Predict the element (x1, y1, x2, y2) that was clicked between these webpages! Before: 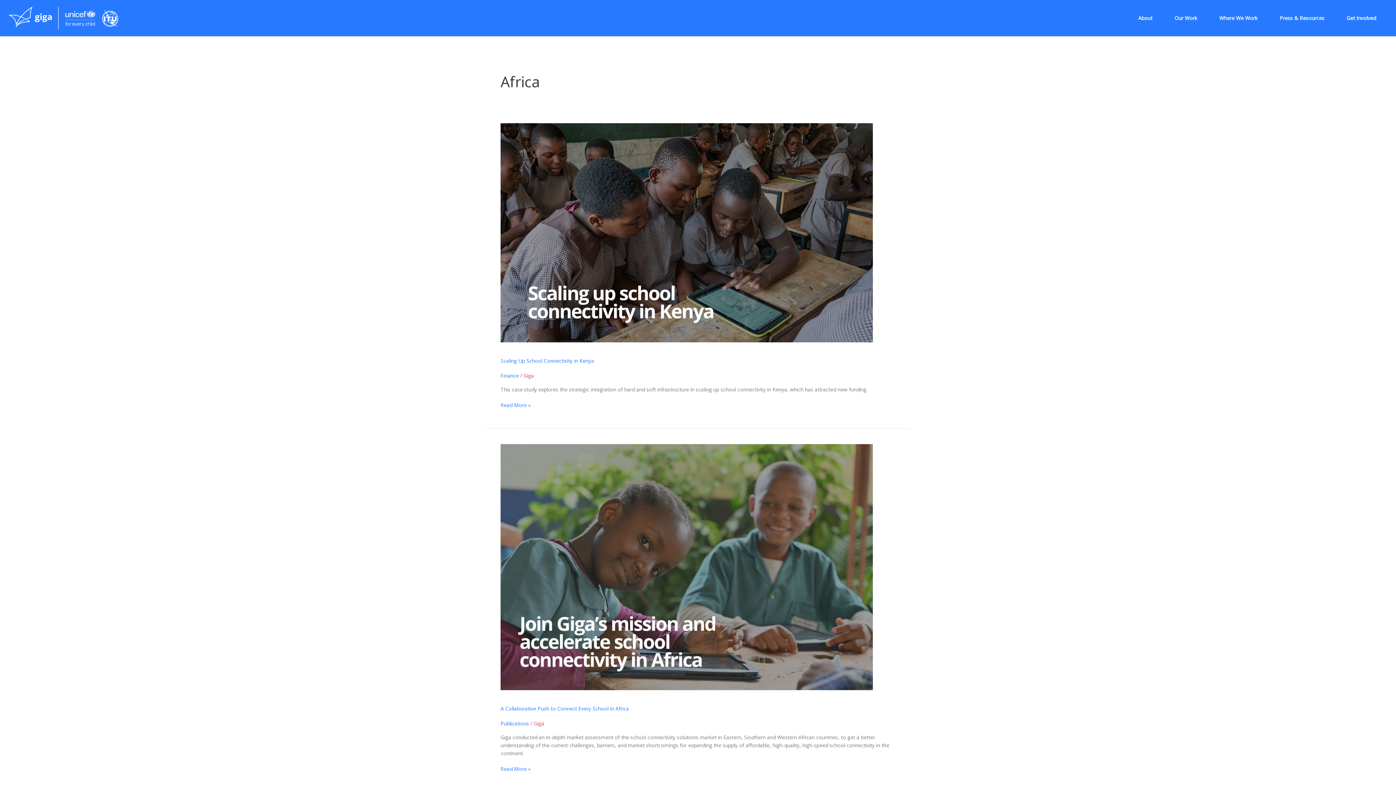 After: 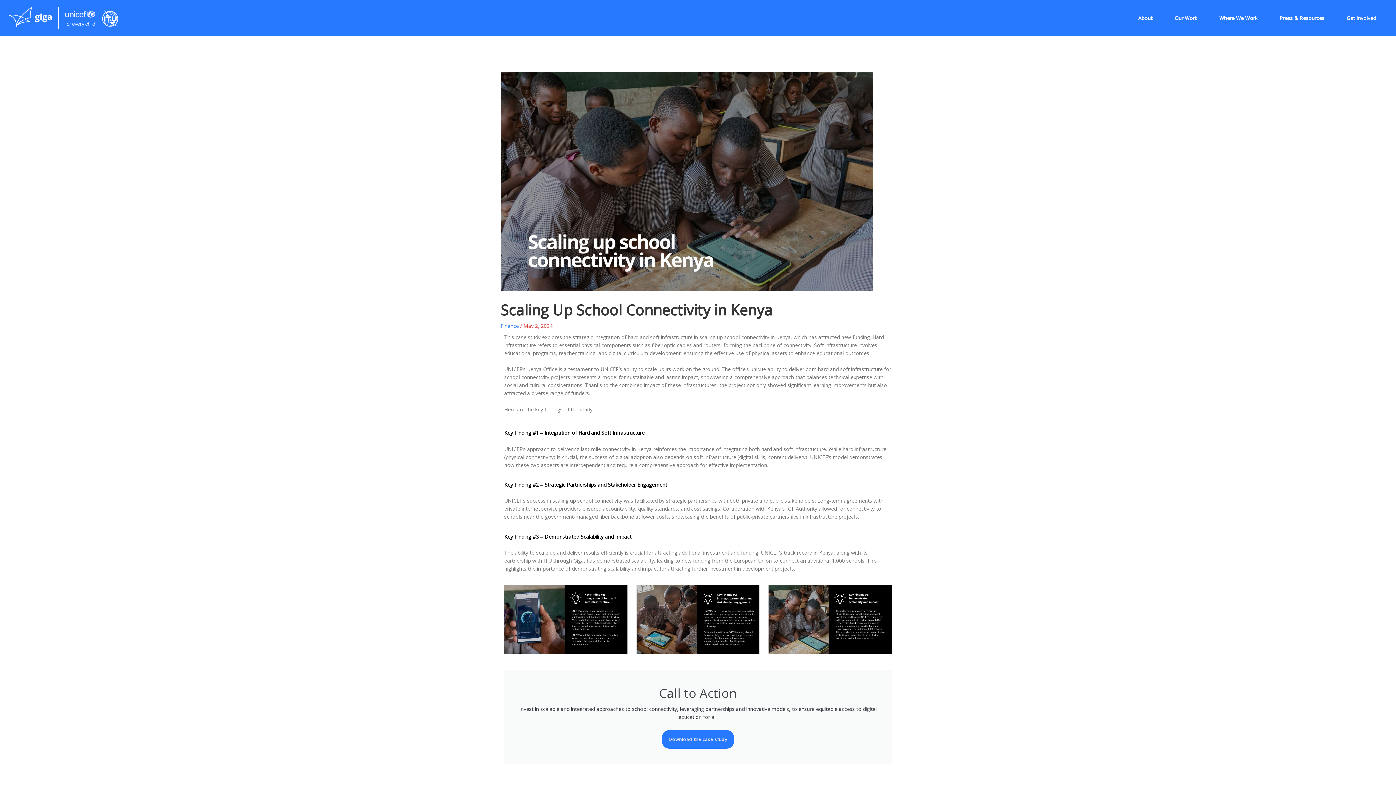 Action: bbox: (500, 228, 873, 235)